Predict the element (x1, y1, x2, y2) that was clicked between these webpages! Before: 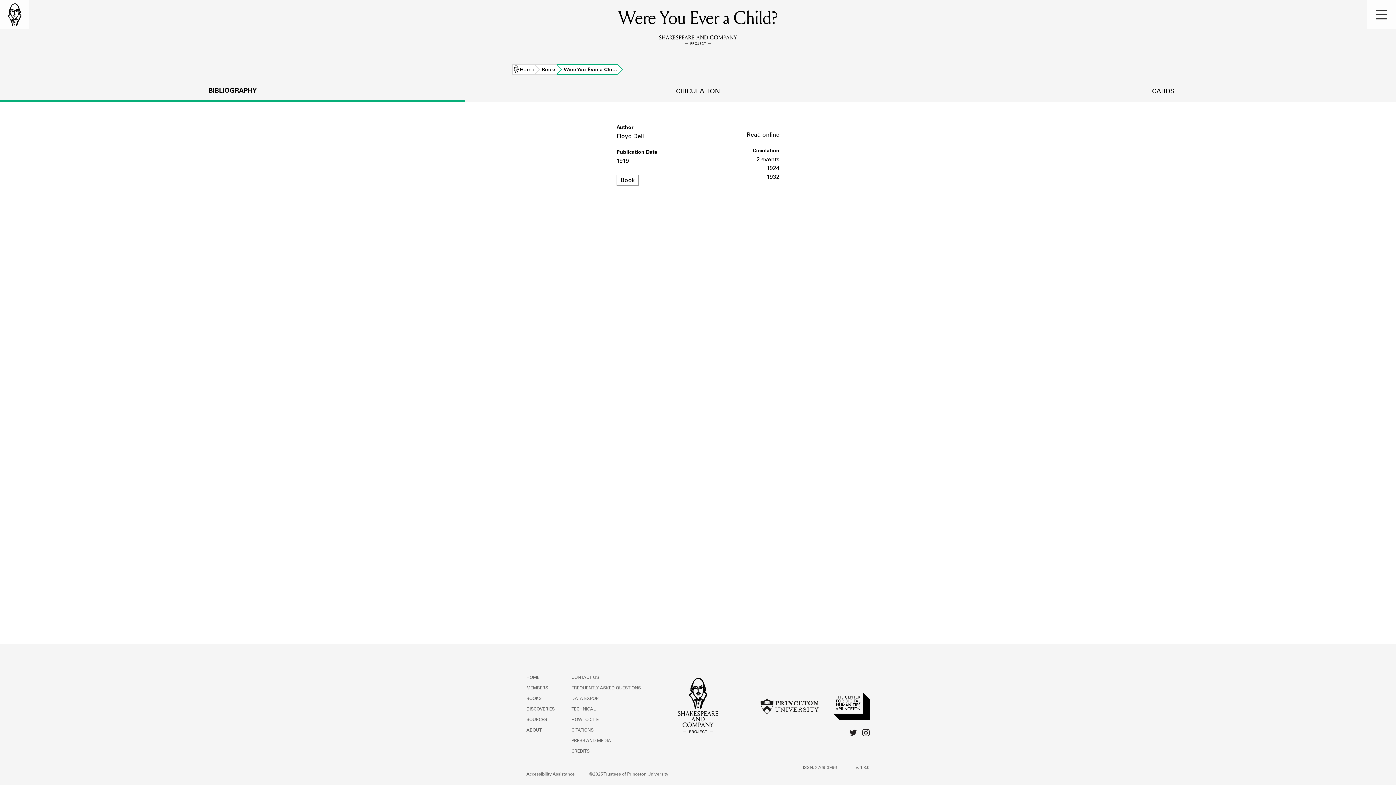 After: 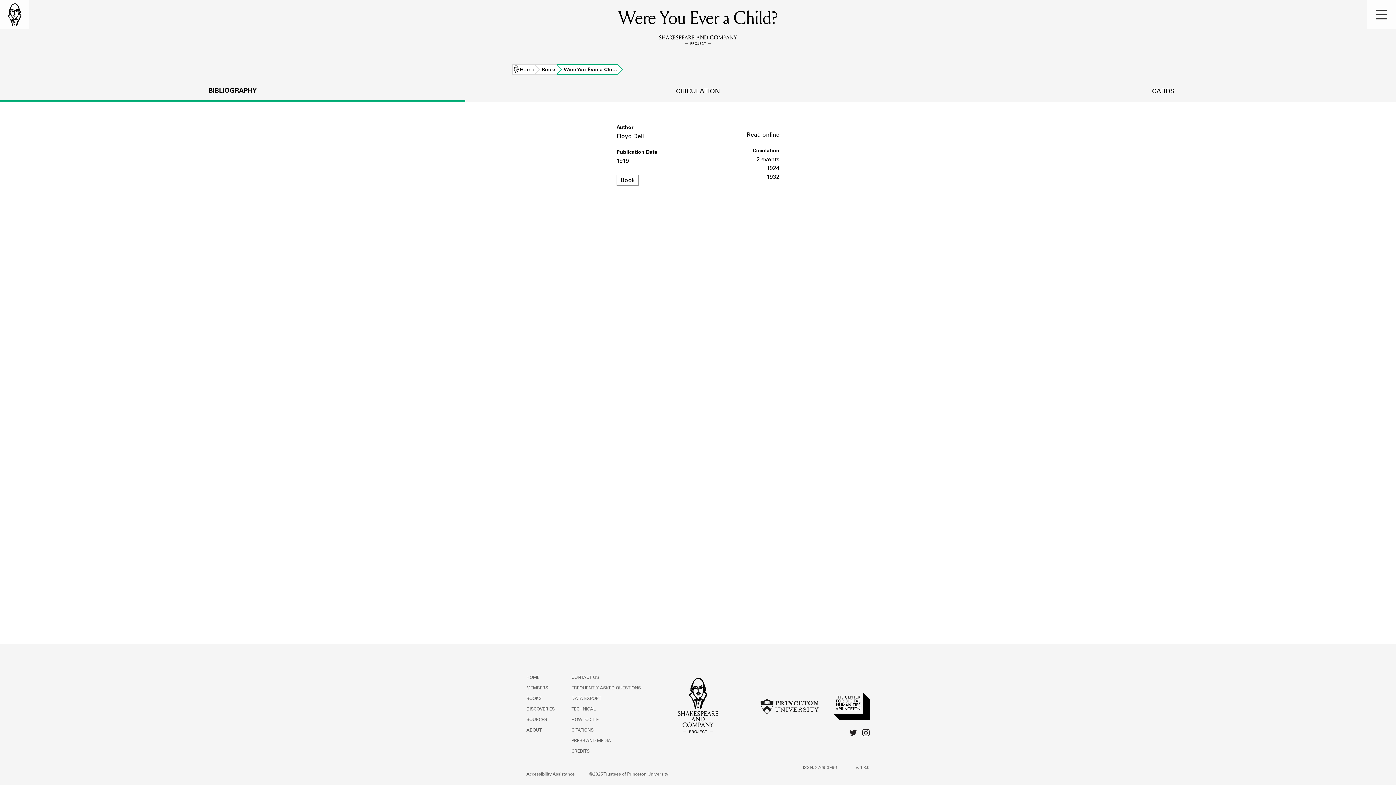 Action: bbox: (746, 130, 779, 139) label: Read online